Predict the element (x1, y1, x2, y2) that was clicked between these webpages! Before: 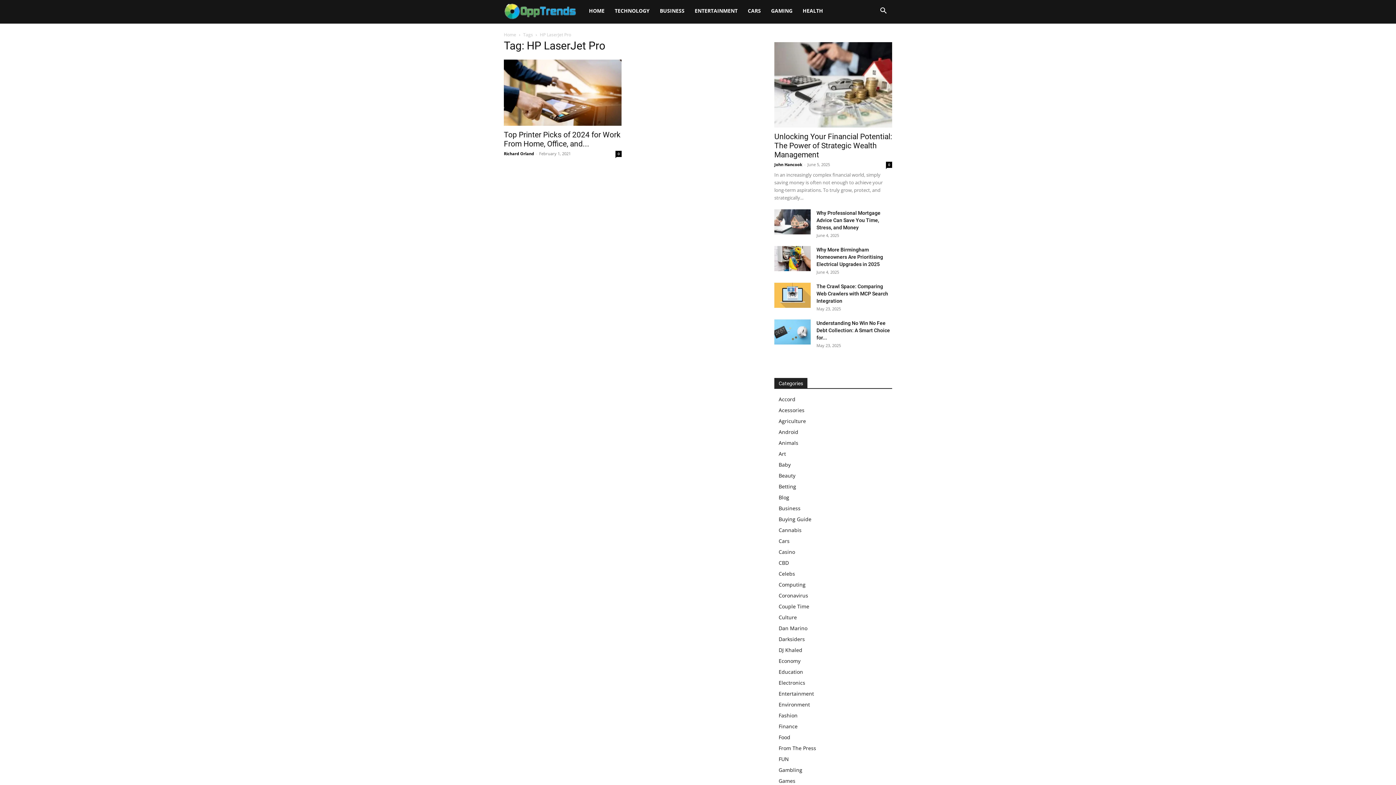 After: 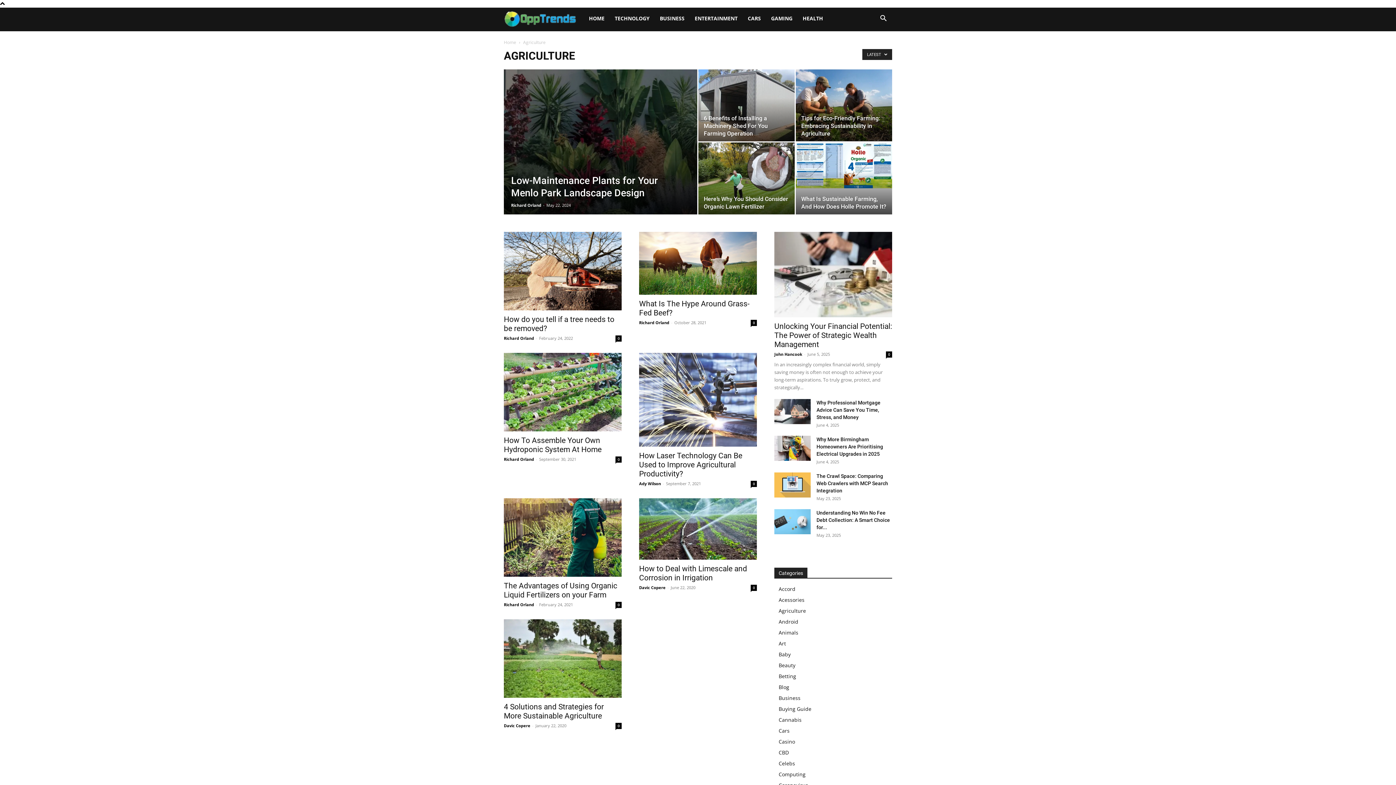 Action: label: Agriculture bbox: (778, 417, 806, 424)